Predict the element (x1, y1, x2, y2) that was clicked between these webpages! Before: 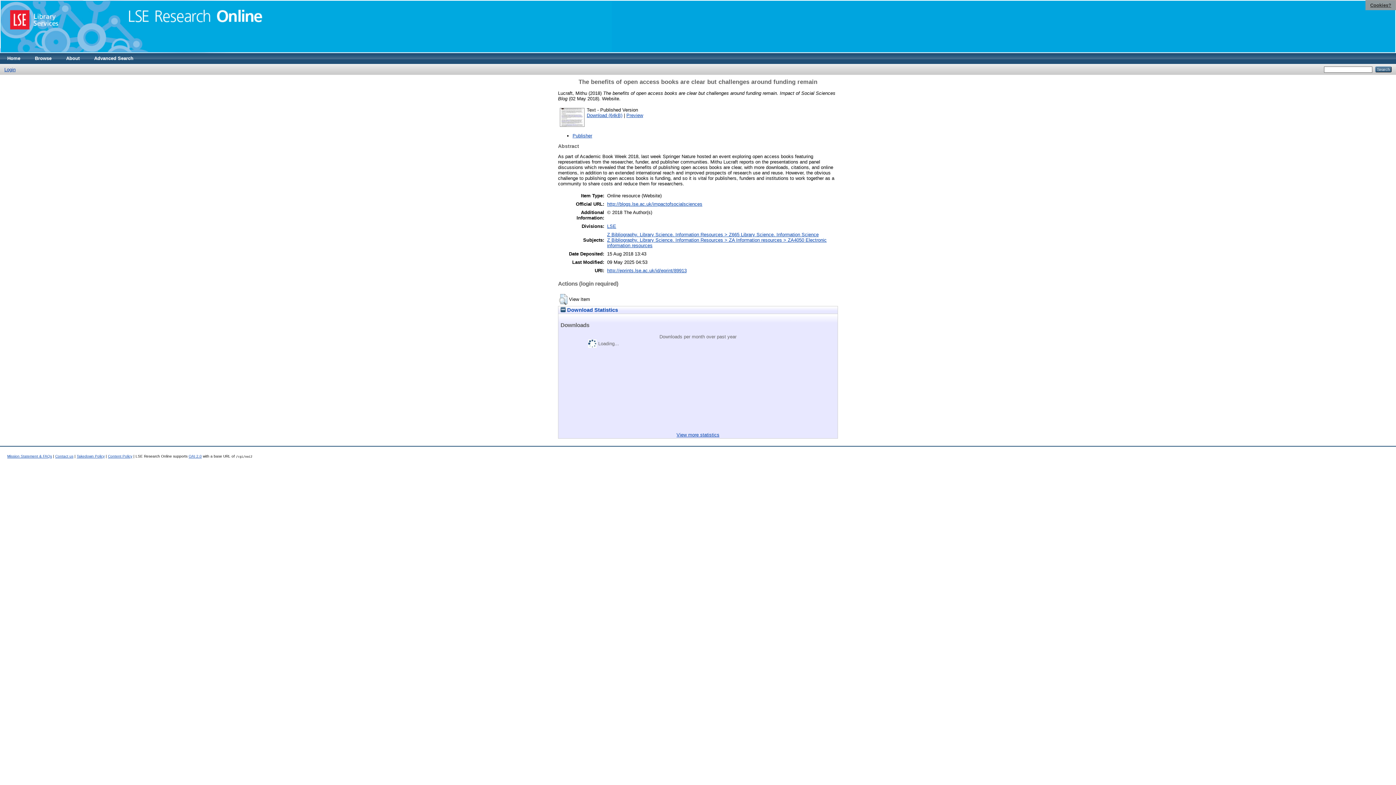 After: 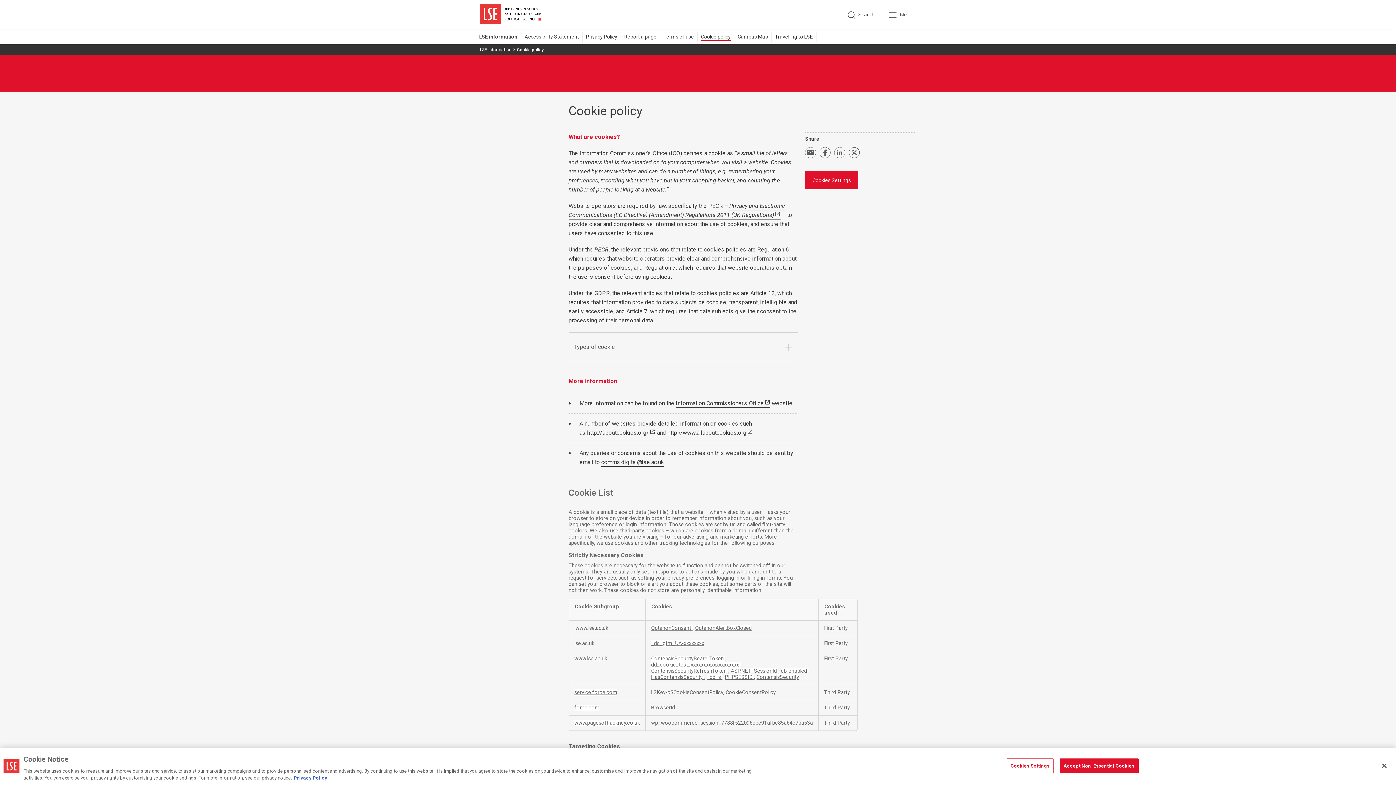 Action: bbox: (1370, 2, 1391, 7) label: Cookies?